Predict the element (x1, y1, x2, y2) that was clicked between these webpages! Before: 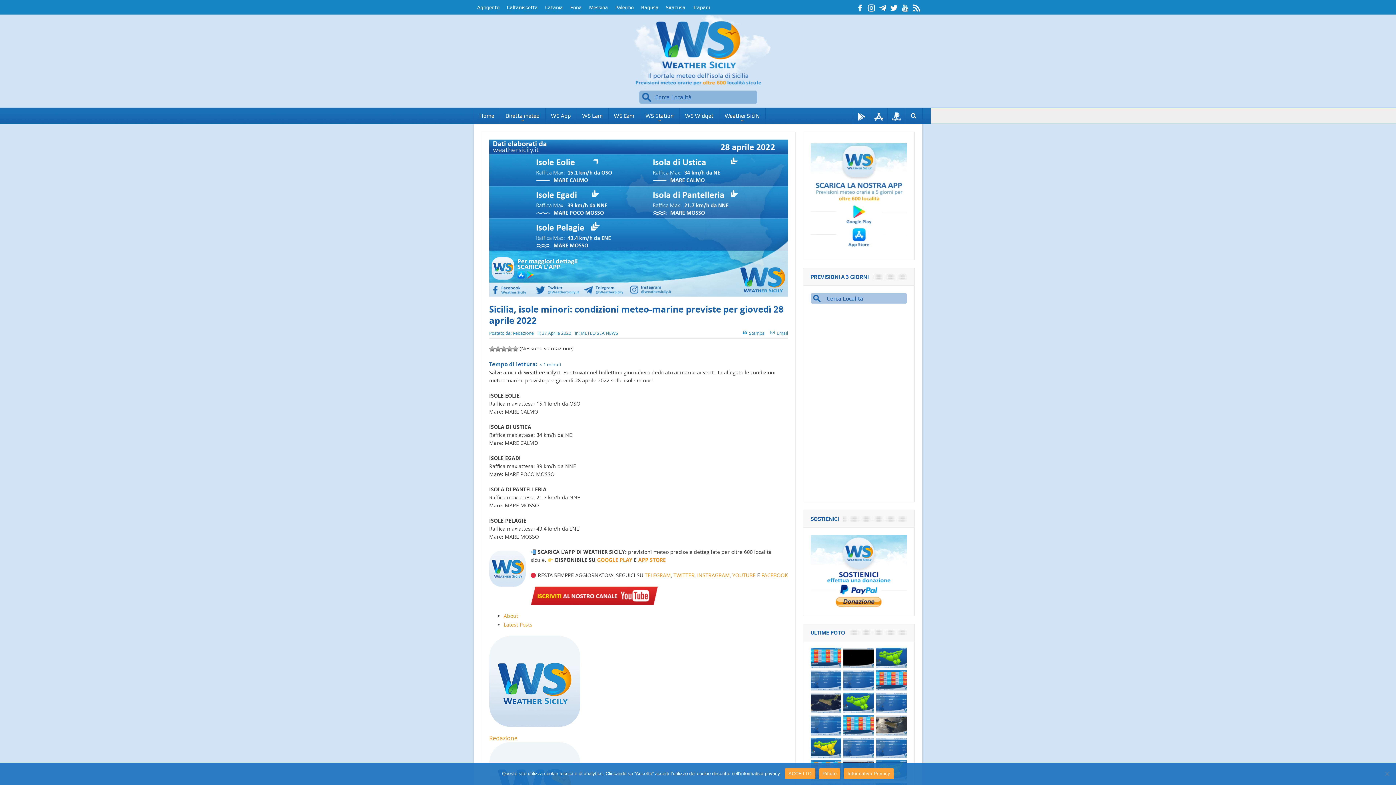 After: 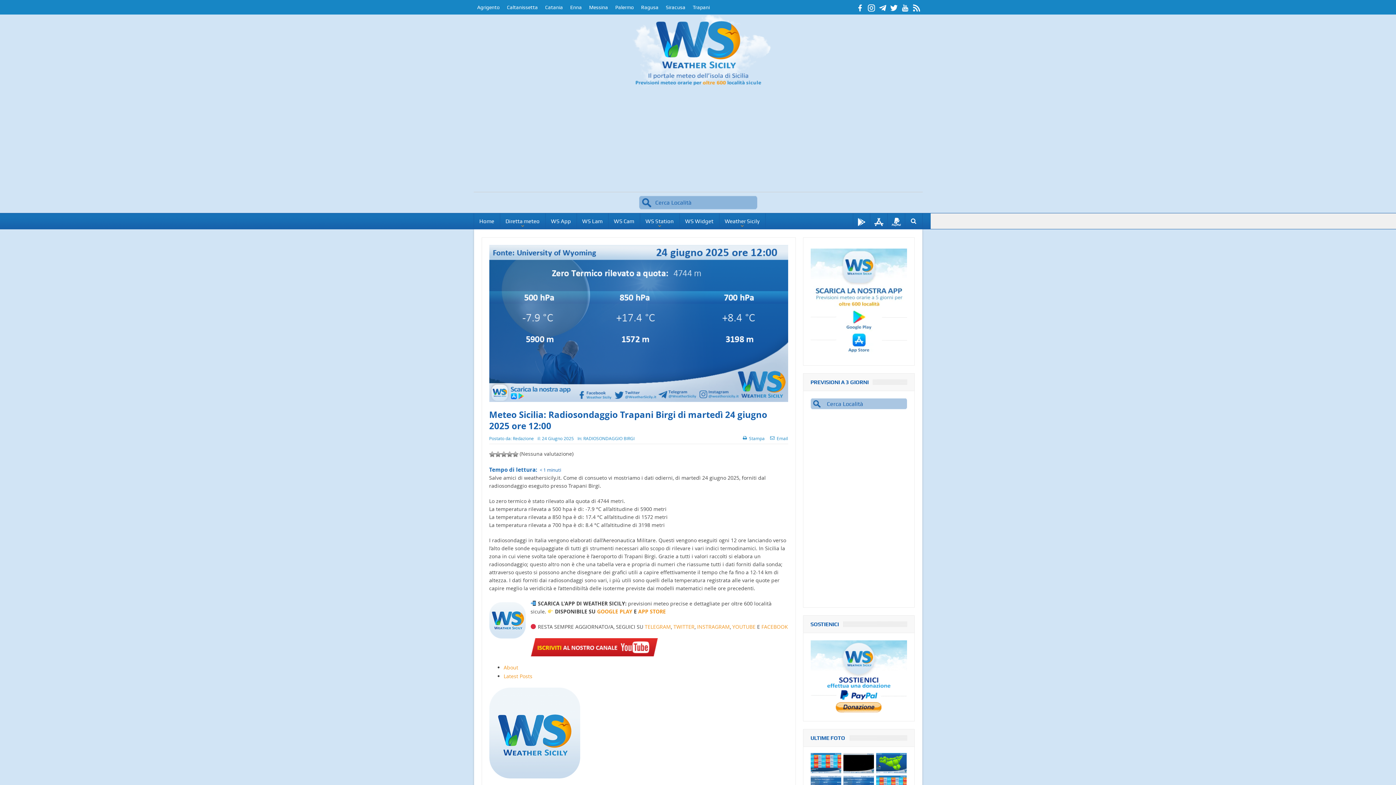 Action: bbox: (810, 670, 841, 690)